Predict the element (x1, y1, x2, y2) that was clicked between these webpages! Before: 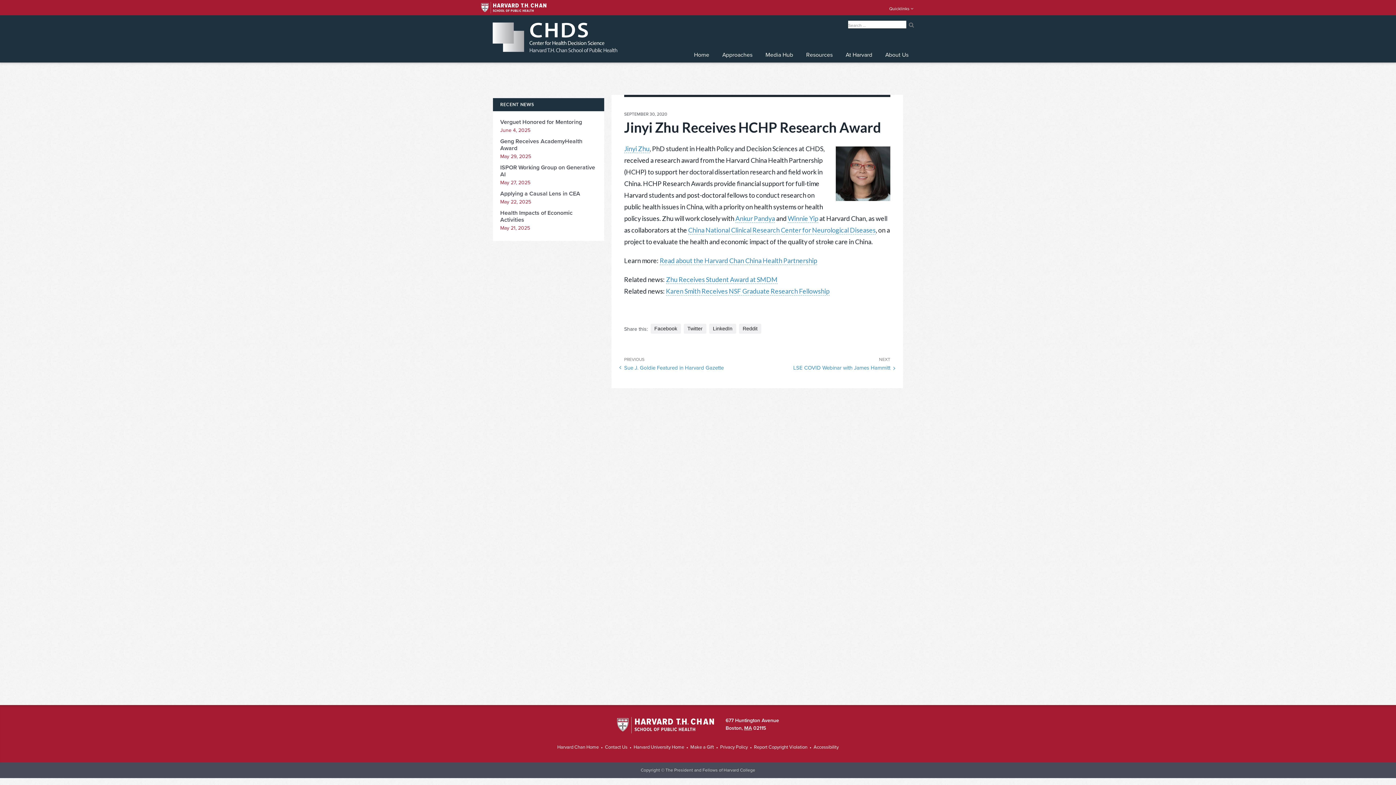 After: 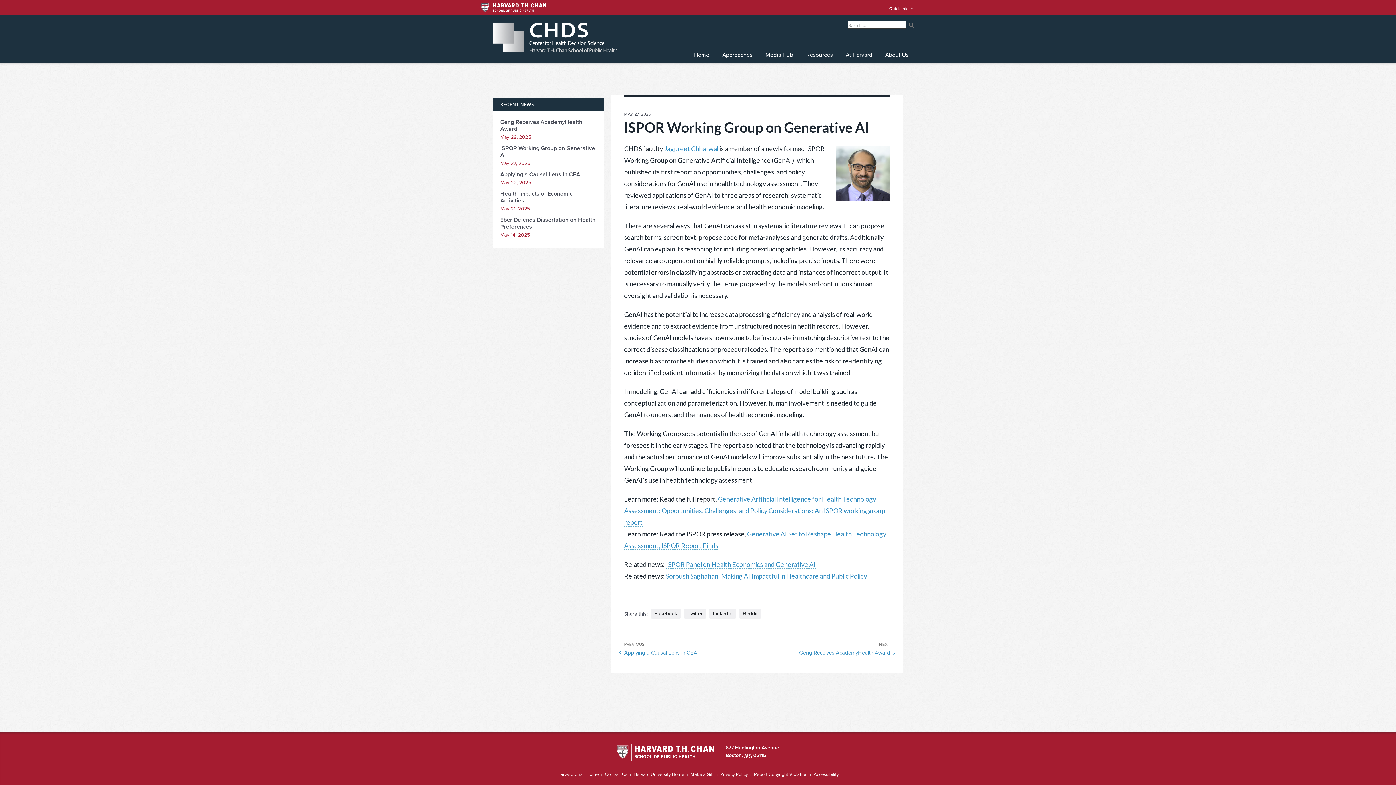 Action: bbox: (500, 164, 595, 178) label: ISPOR Working Group on Generative AI